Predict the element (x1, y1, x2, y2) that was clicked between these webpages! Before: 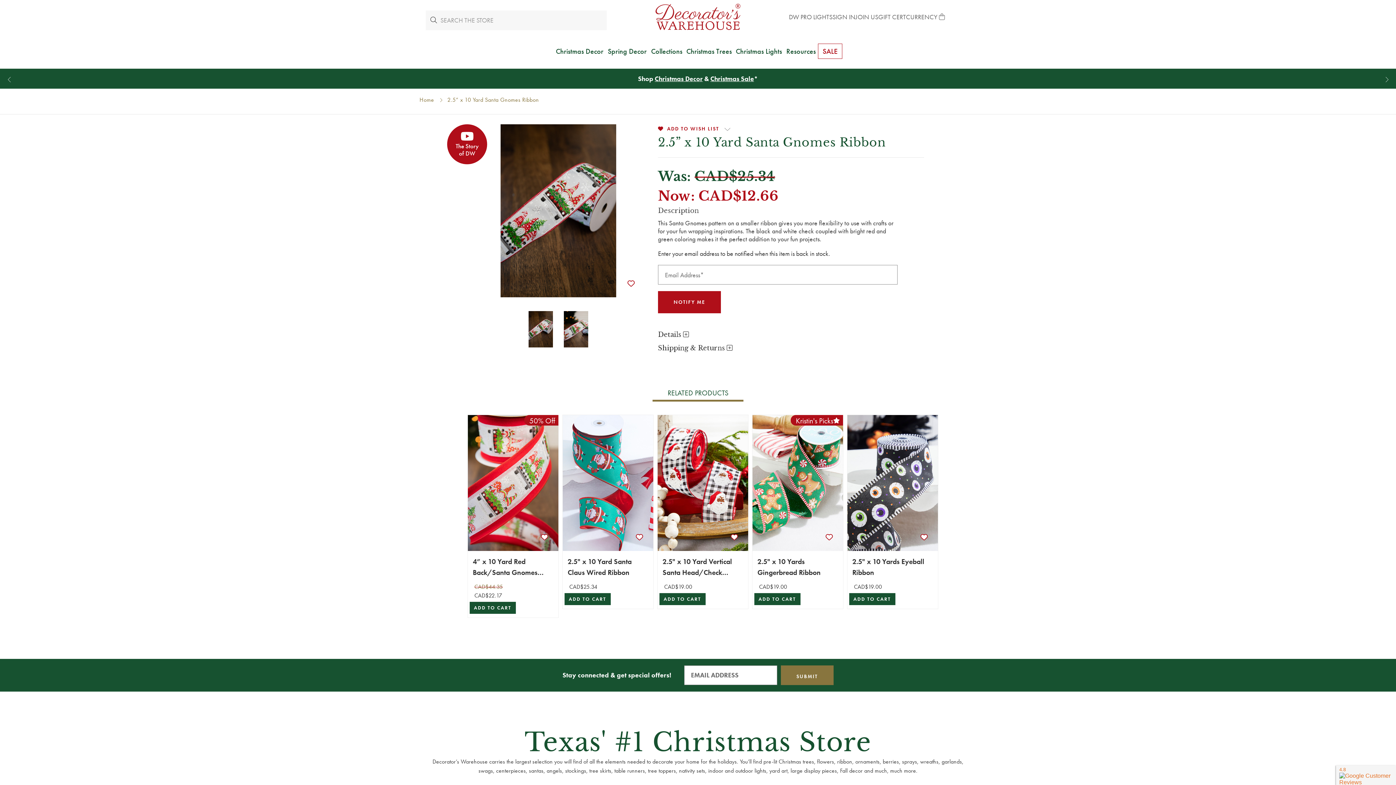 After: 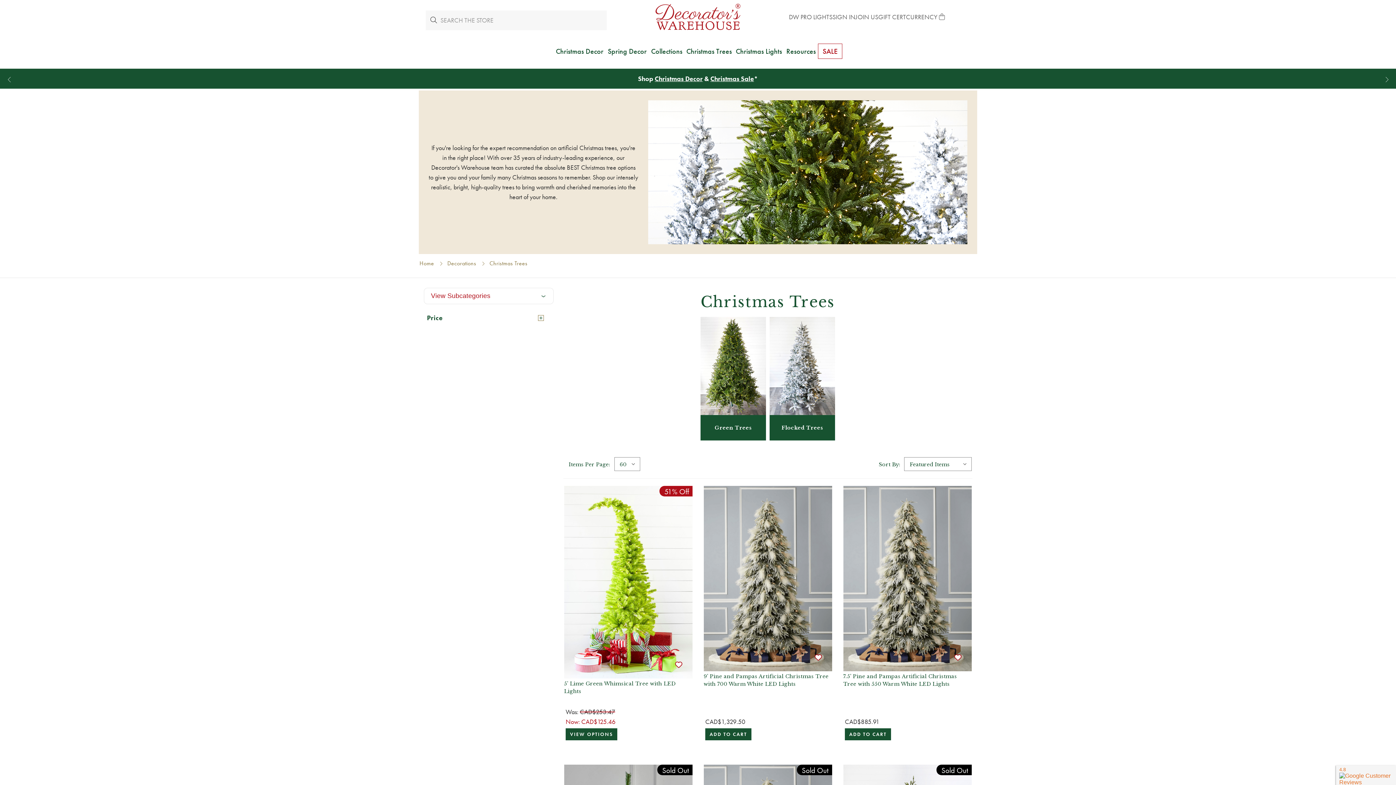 Action: bbox: (684, 44, 733, 58) label: Christmas Trees